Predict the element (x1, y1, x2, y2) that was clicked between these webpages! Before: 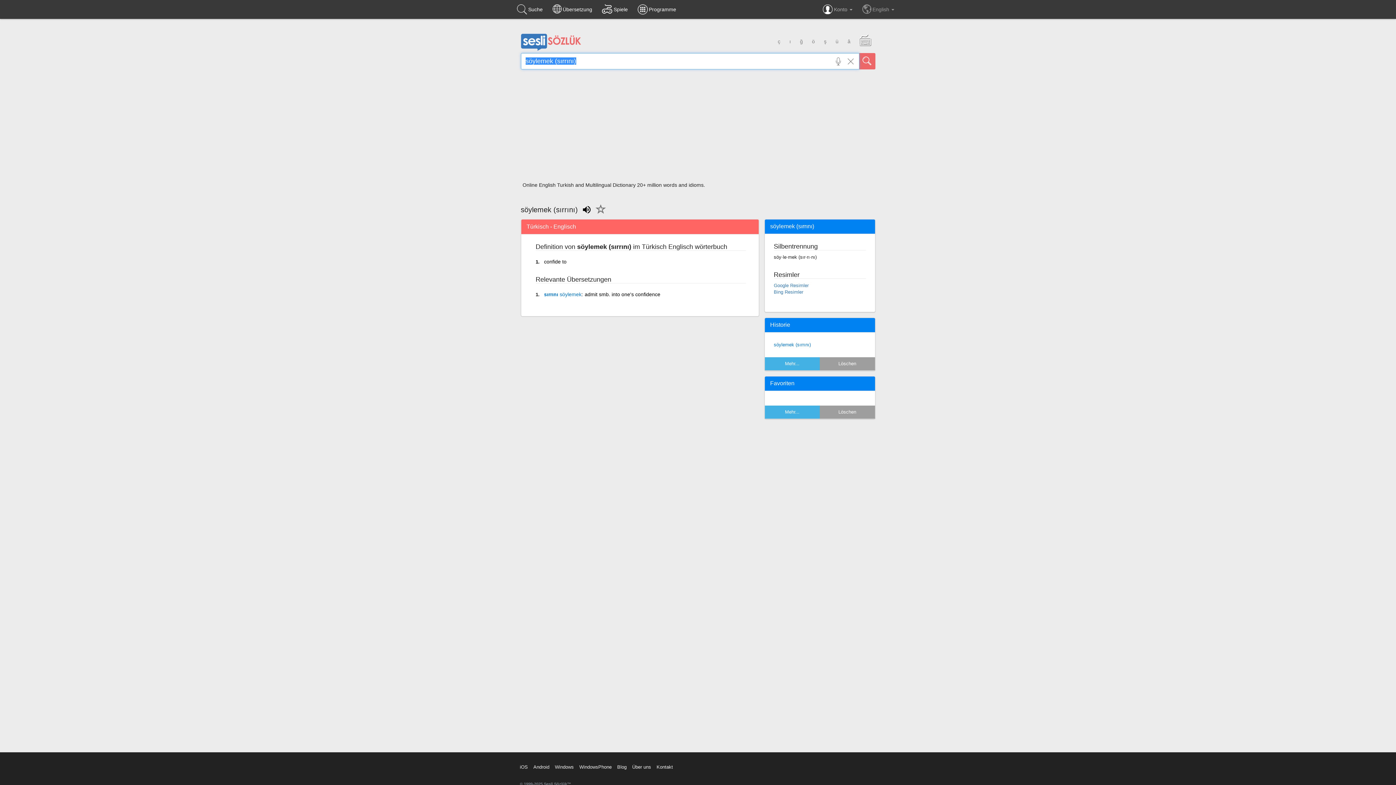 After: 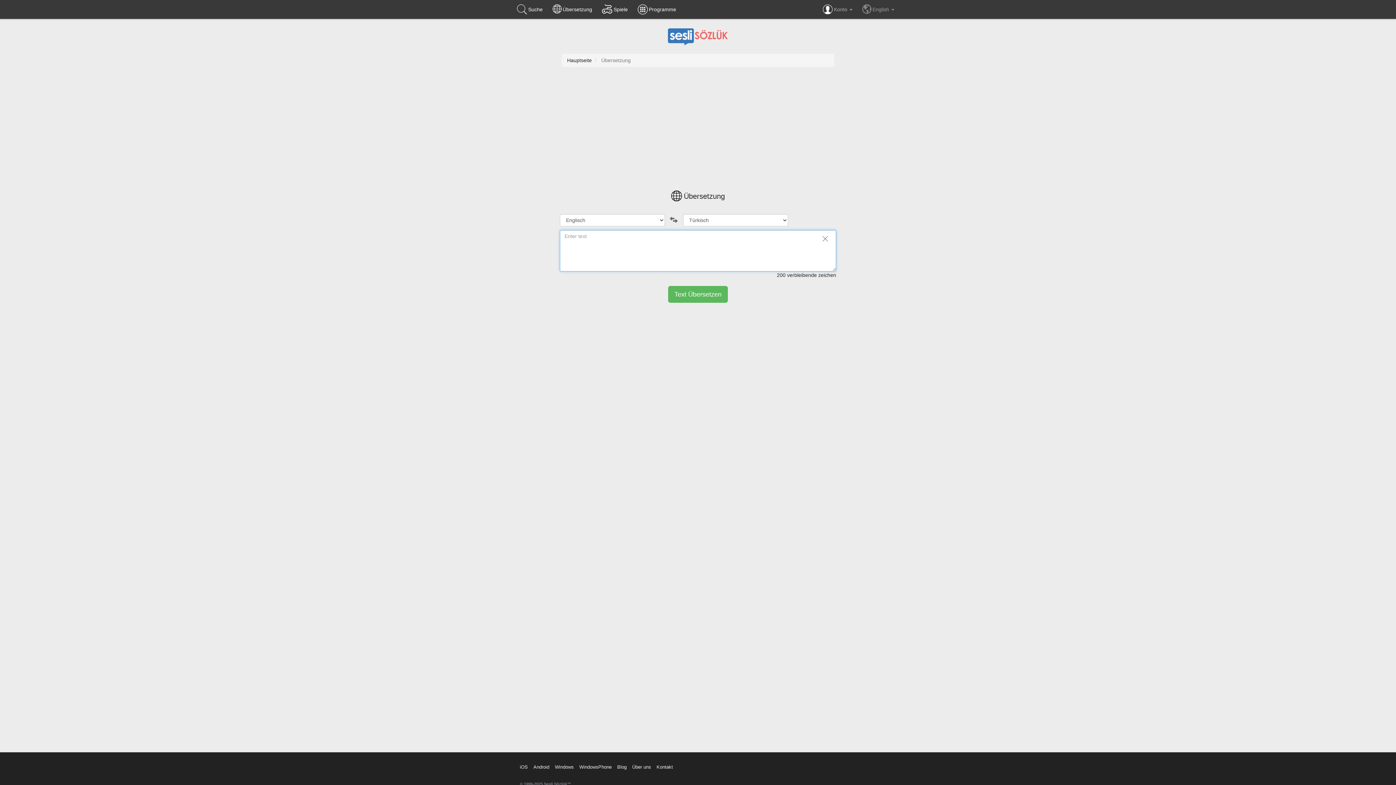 Action: bbox: (548, 0, 597, 18) label: Übersetzung